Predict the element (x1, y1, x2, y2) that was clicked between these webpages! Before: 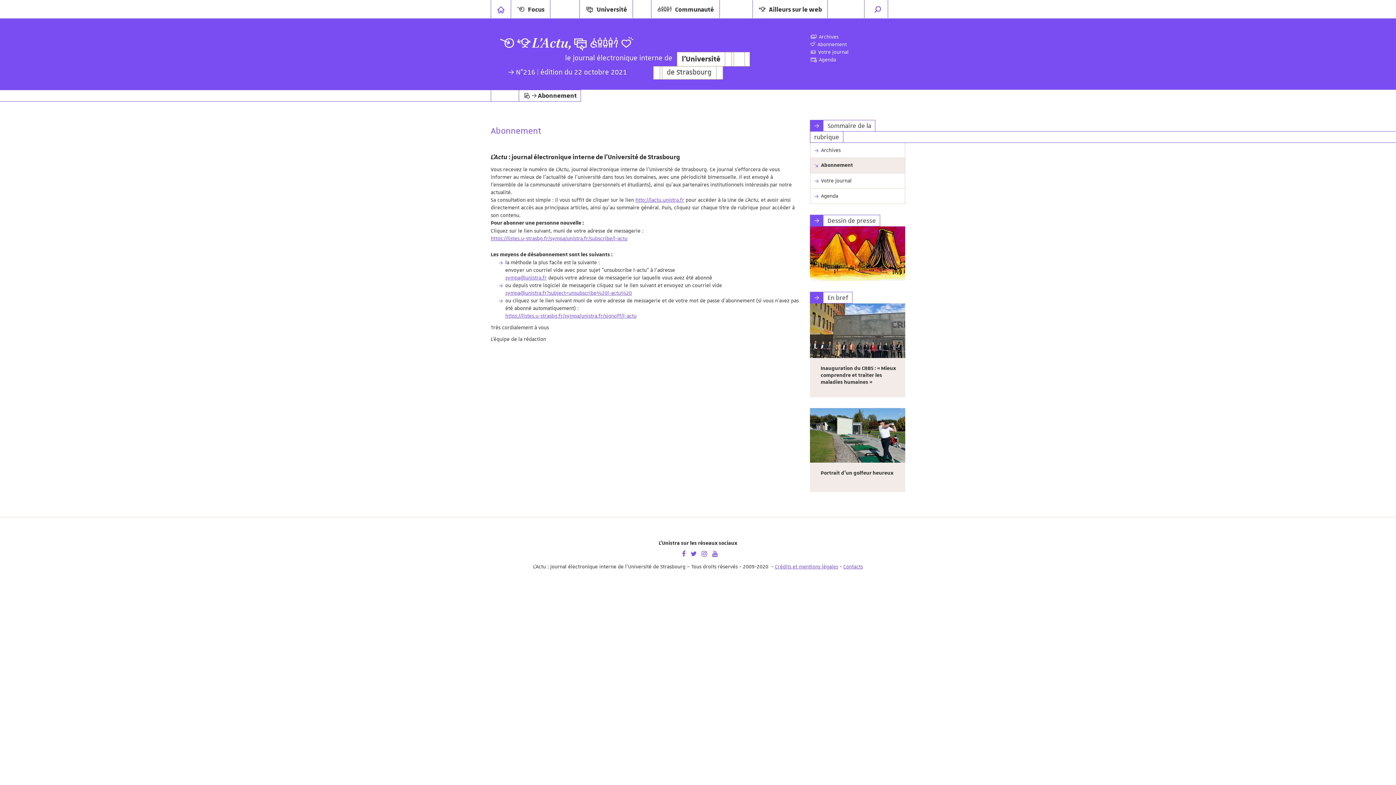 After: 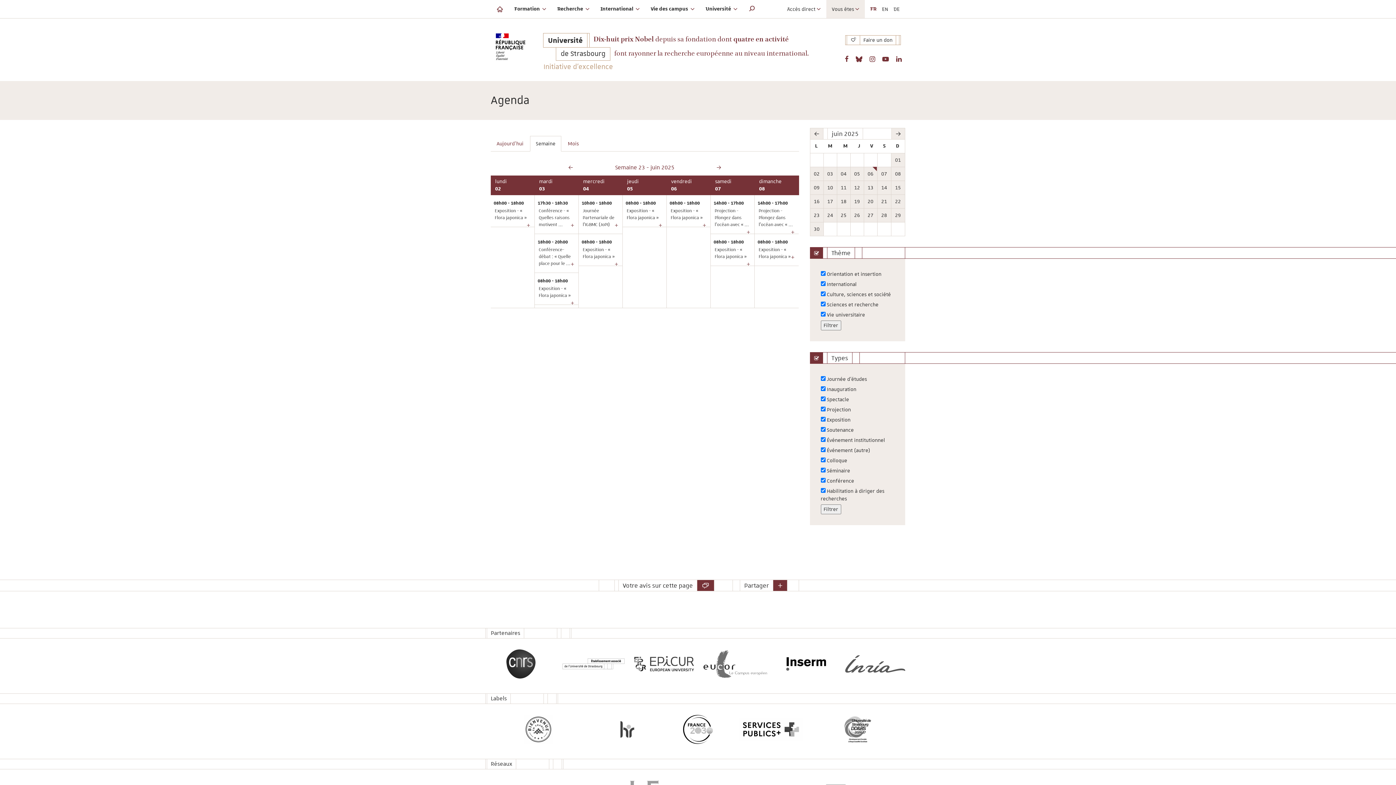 Action: bbox: (810, 188, 905, 203) label: Agenda